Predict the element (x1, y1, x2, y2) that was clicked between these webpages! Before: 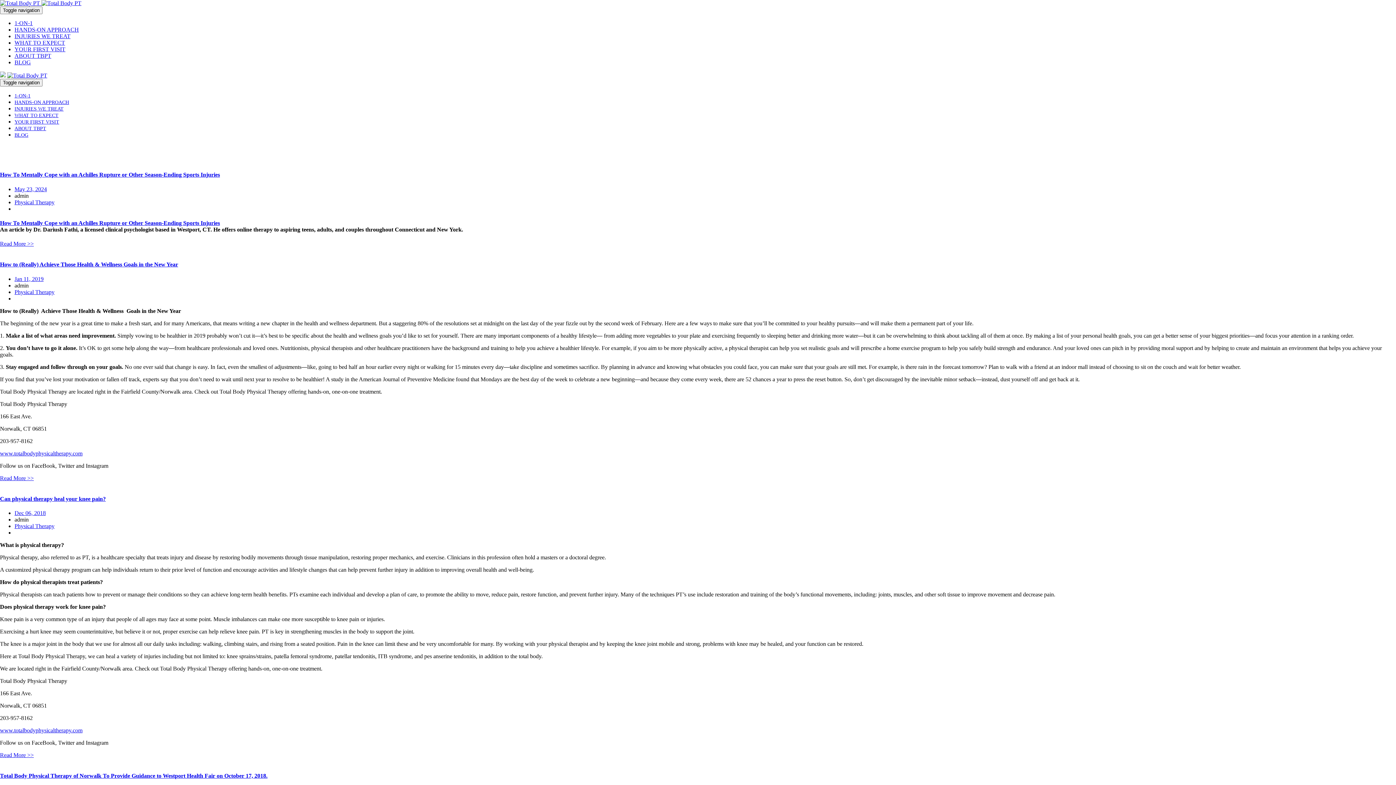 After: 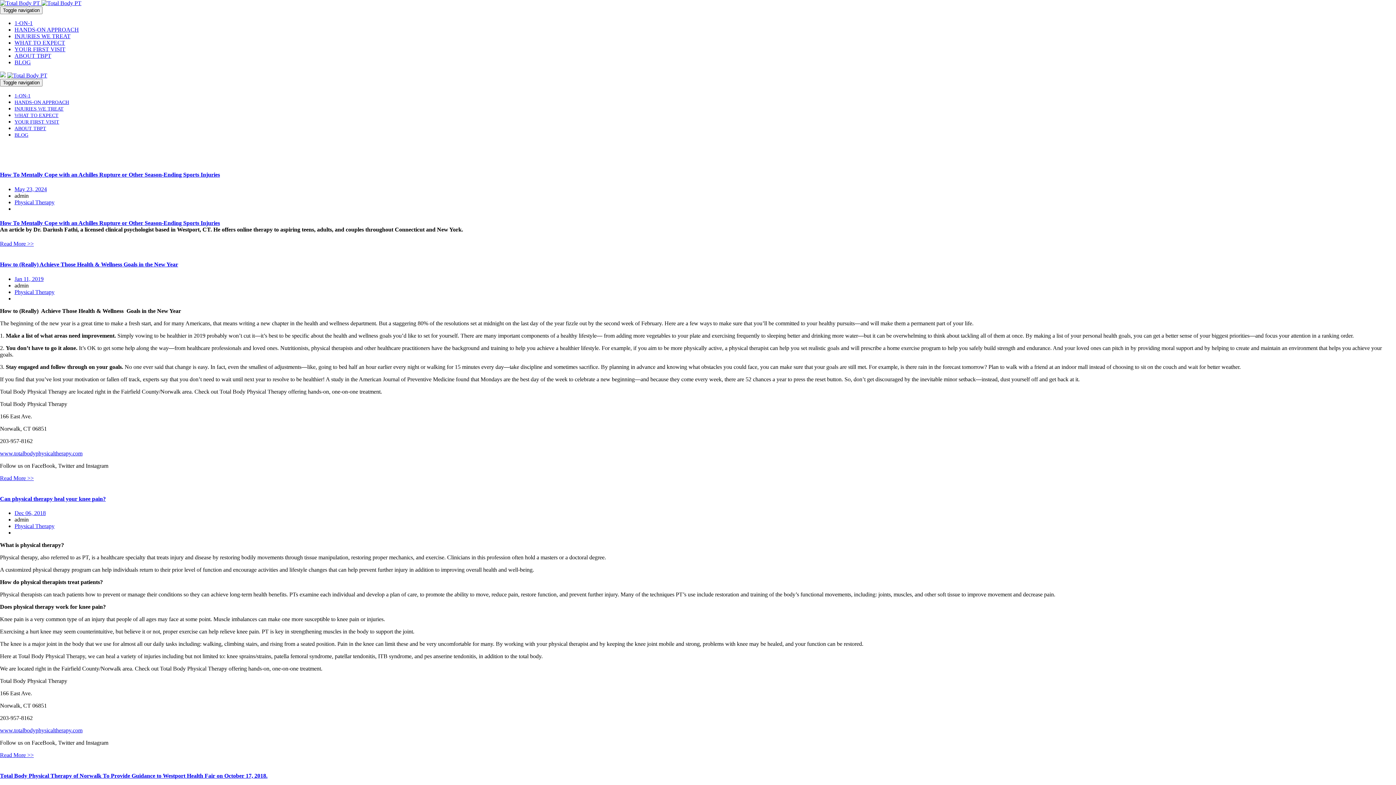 Action: label: How To Mentally Cope with an Achilles Rupture or Other Season-Ending Sports Injuries bbox: (0, 219, 220, 226)